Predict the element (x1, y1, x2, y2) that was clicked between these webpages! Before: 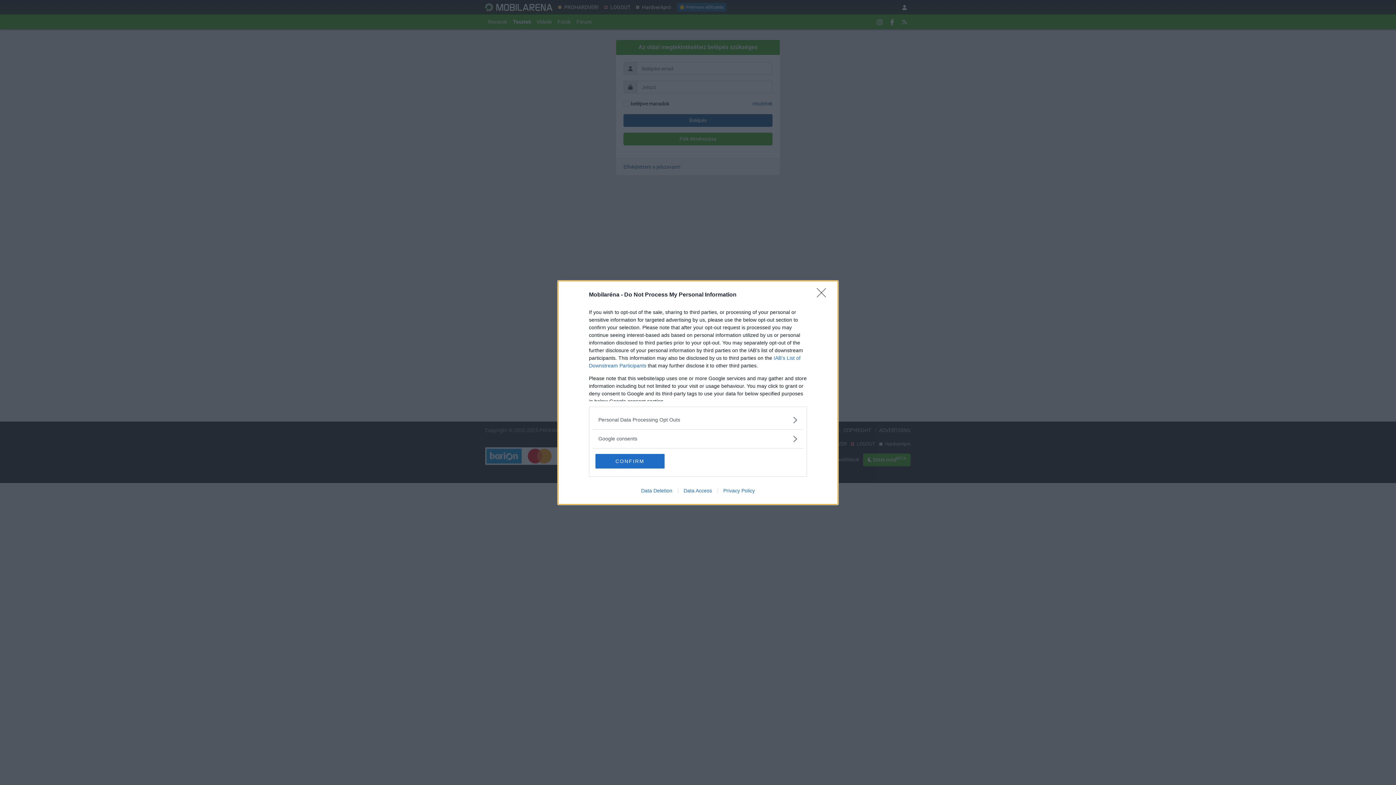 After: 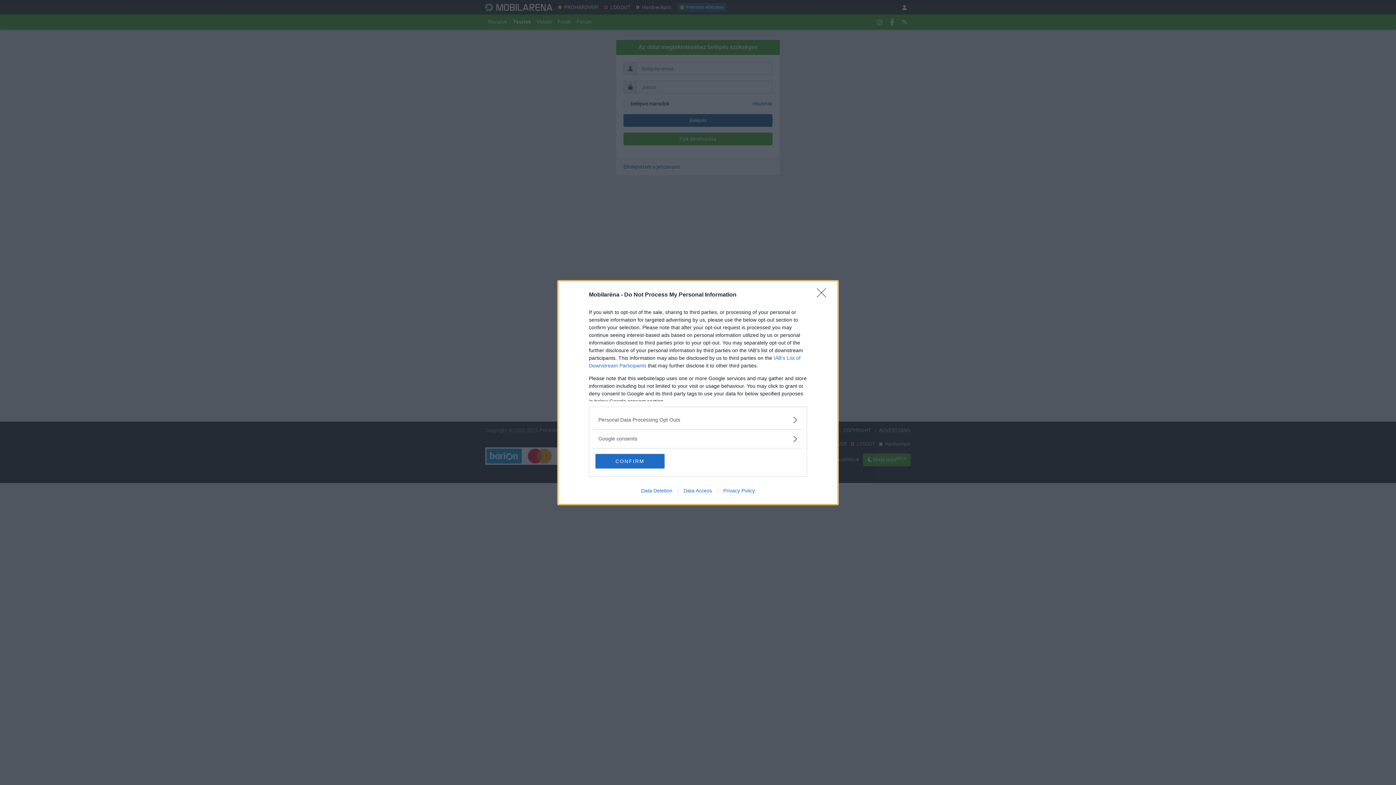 Action: label: Data Deletion bbox: (635, 487, 678, 493)